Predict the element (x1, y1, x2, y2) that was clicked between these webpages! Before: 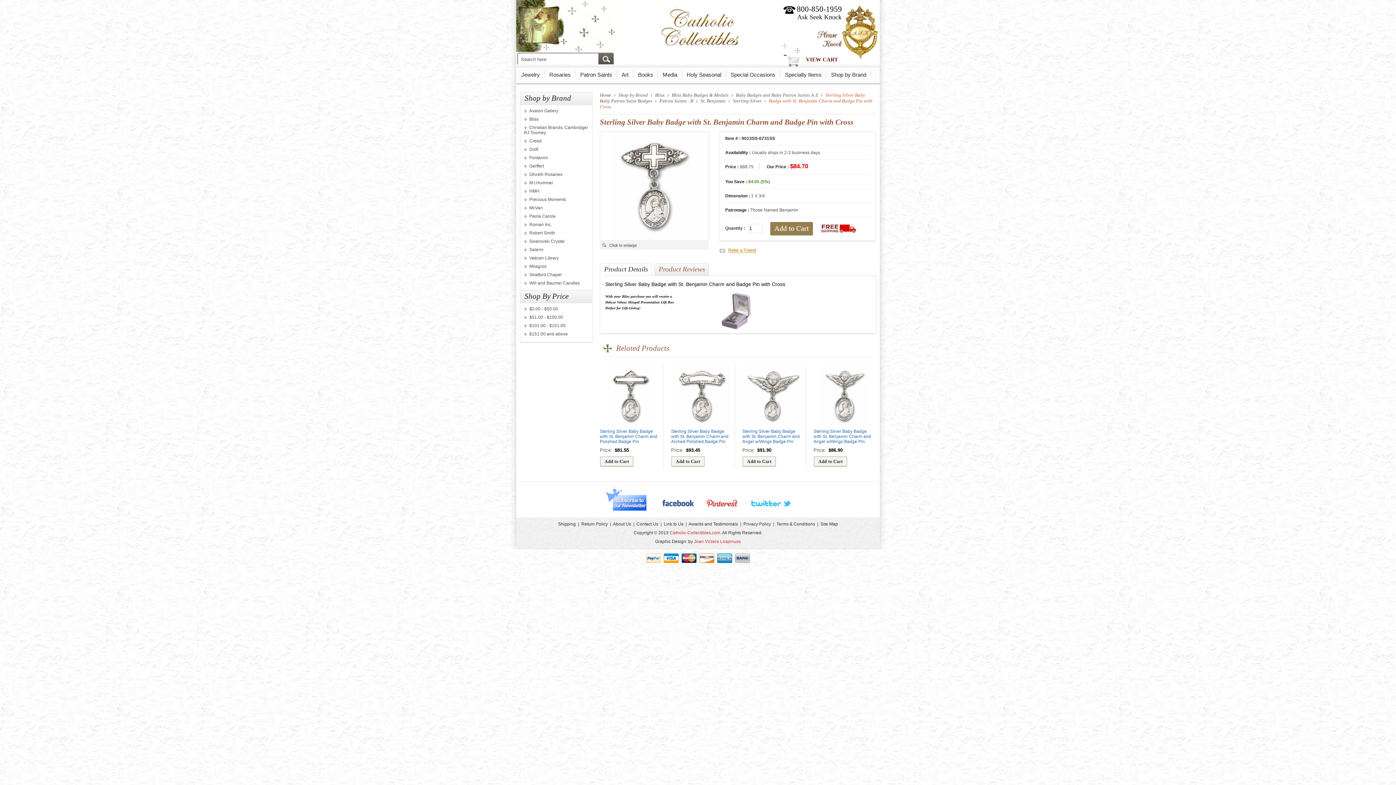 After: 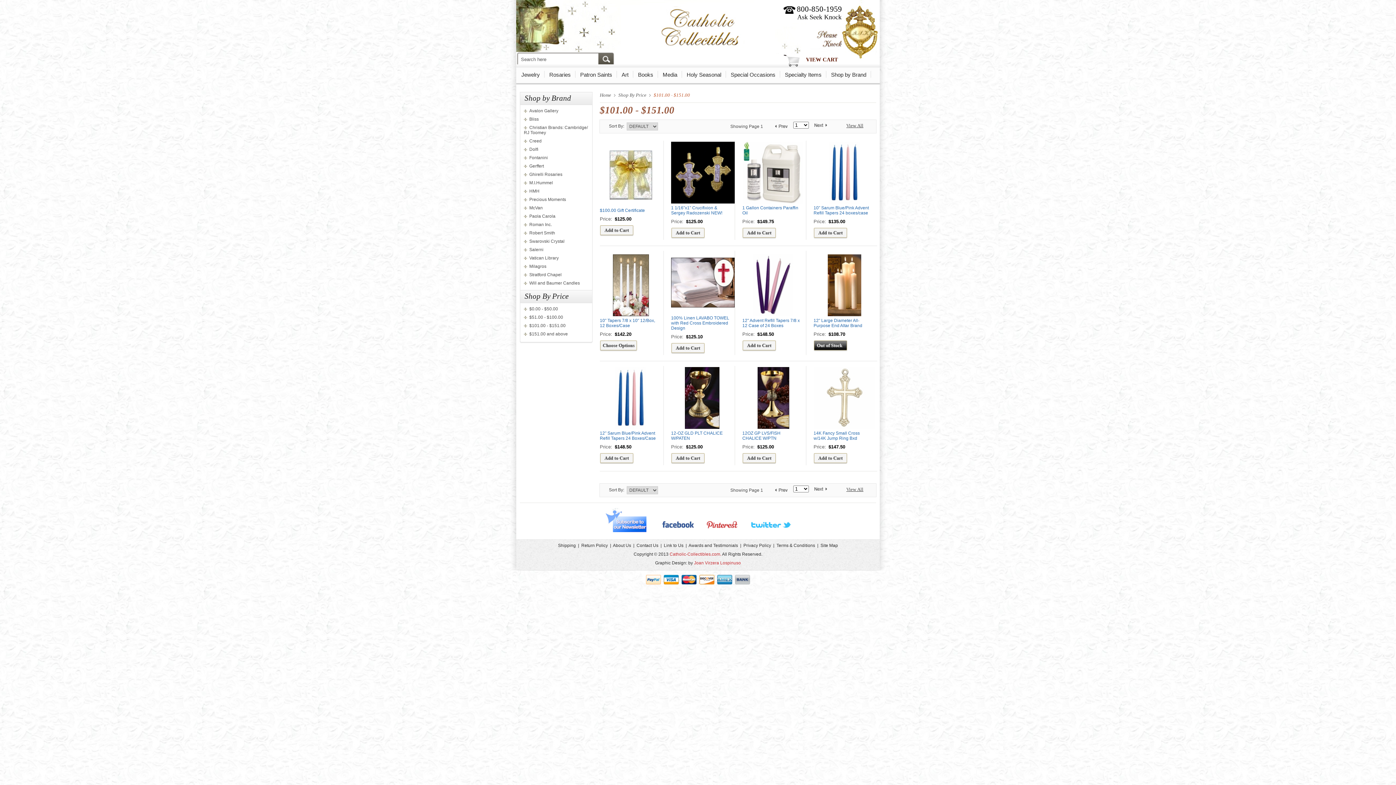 Action: label: $101.00 - $151.00 bbox: (524, 323, 565, 328)